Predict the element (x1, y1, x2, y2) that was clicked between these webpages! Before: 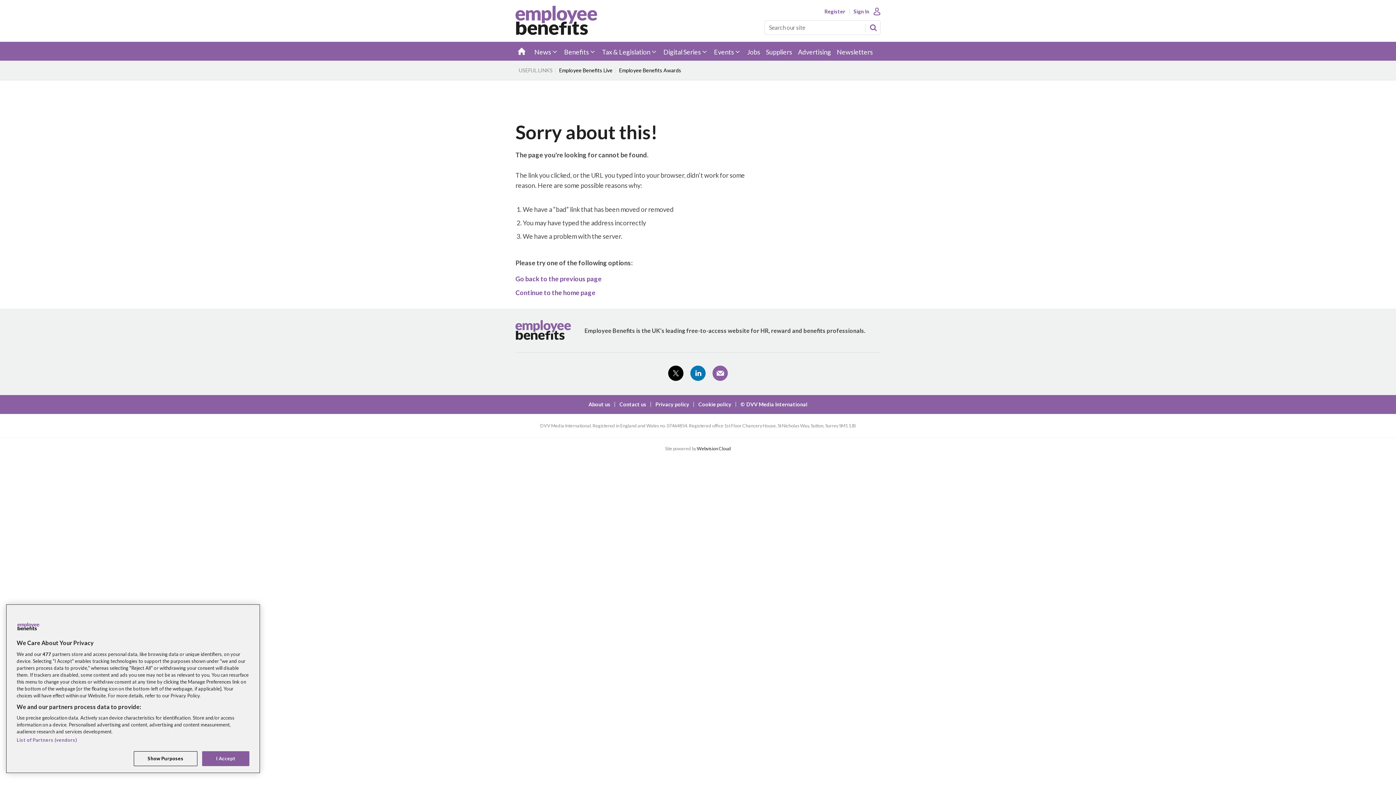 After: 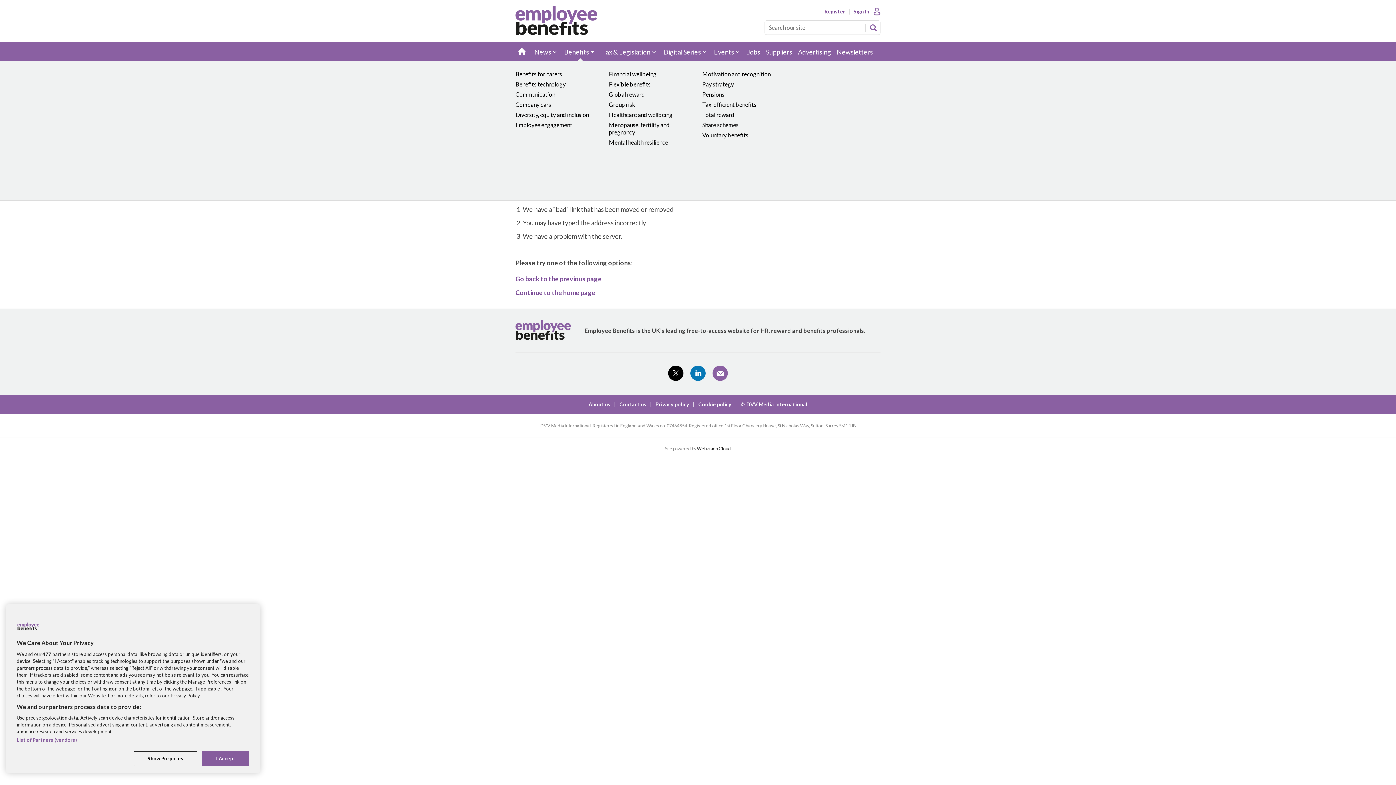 Action: label: Benefits bbox: (561, 41, 599, 60)